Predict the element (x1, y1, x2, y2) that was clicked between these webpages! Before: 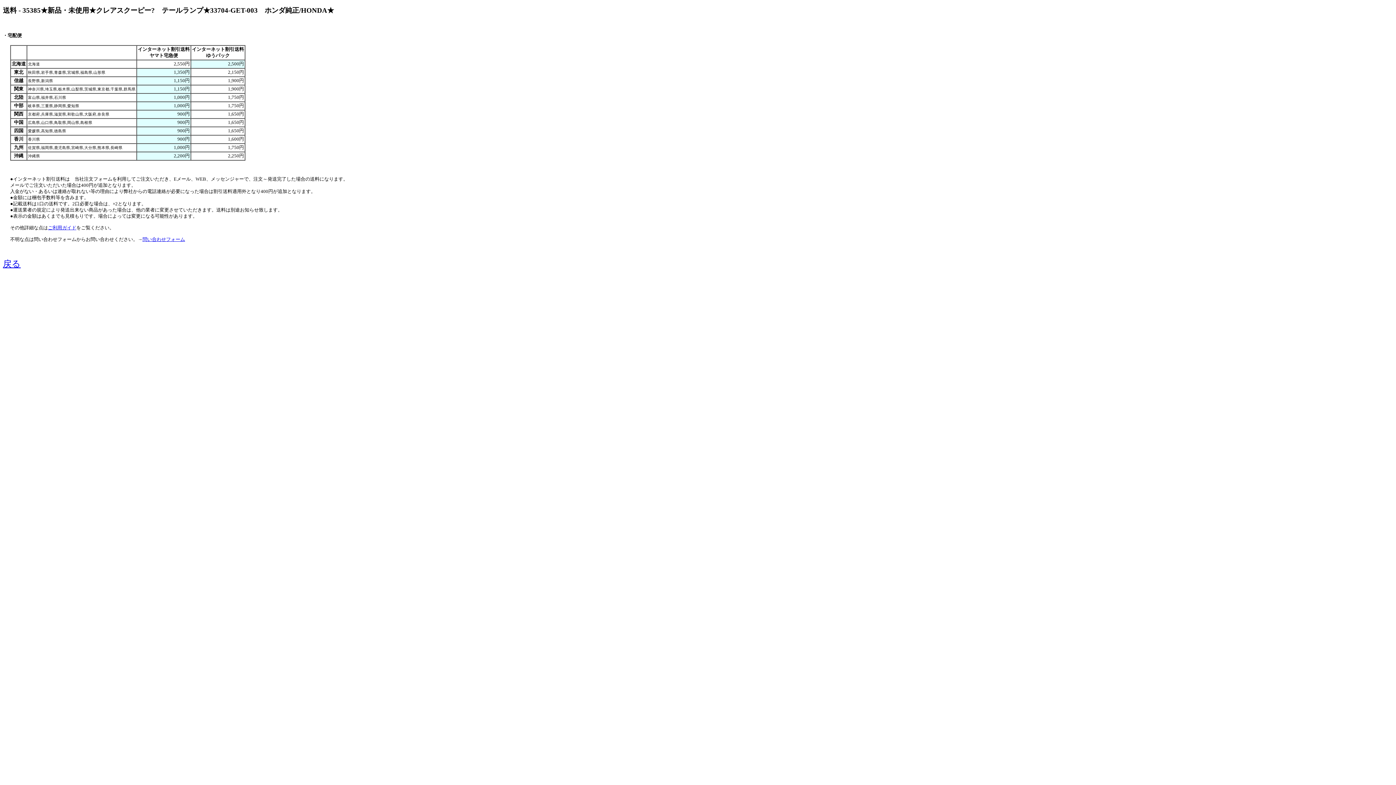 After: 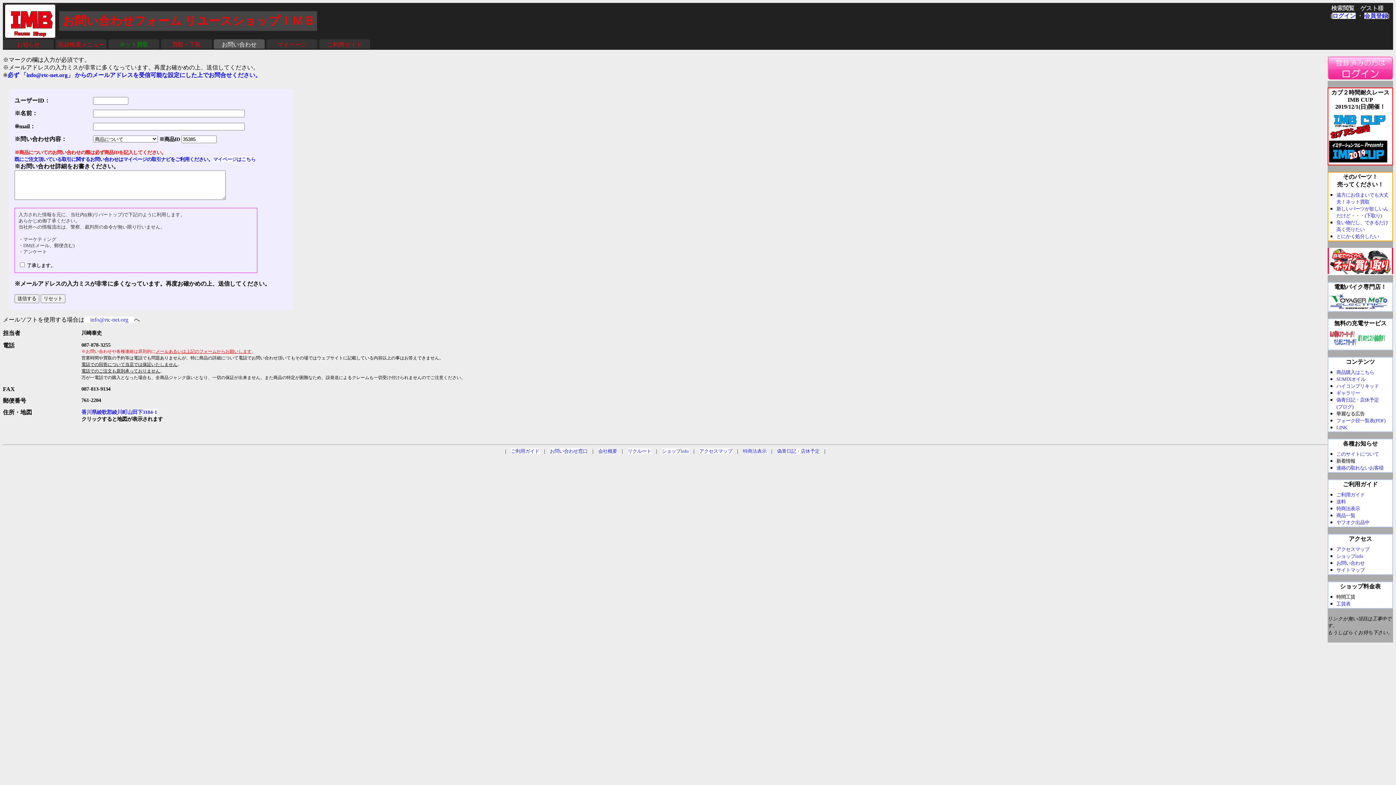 Action: bbox: (142, 236, 185, 242) label: 問い合わせフォーム